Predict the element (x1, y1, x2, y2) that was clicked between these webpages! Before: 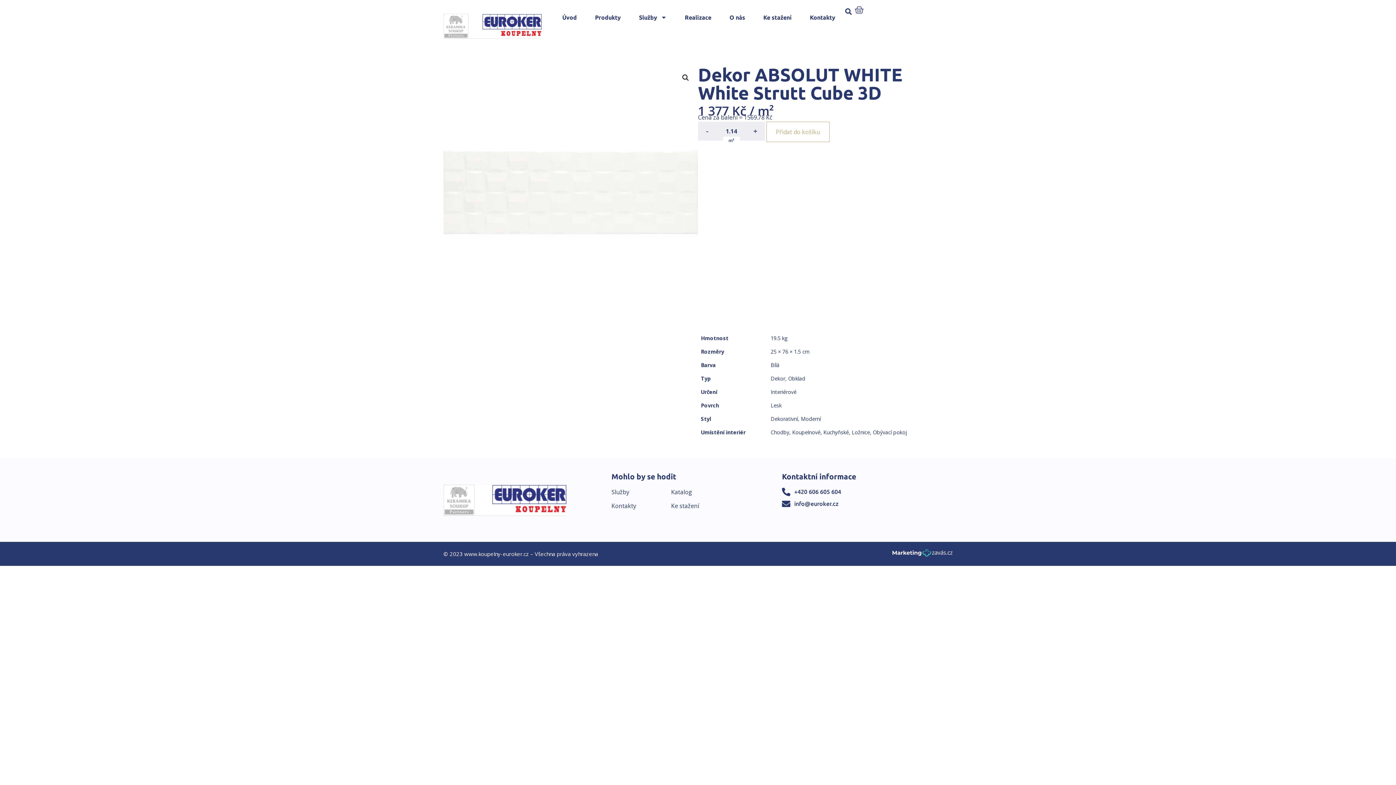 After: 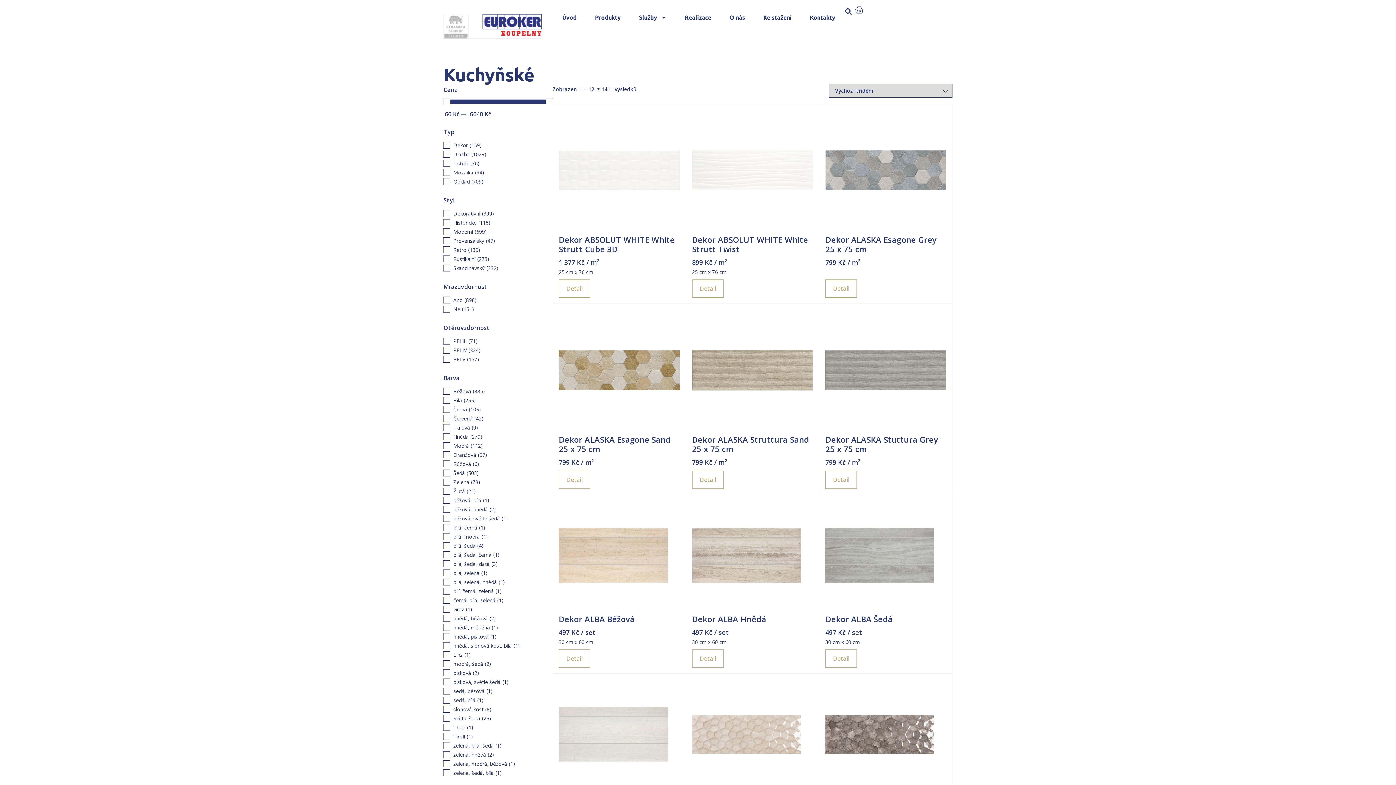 Action: bbox: (823, 429, 849, 436) label: Kuchyňské